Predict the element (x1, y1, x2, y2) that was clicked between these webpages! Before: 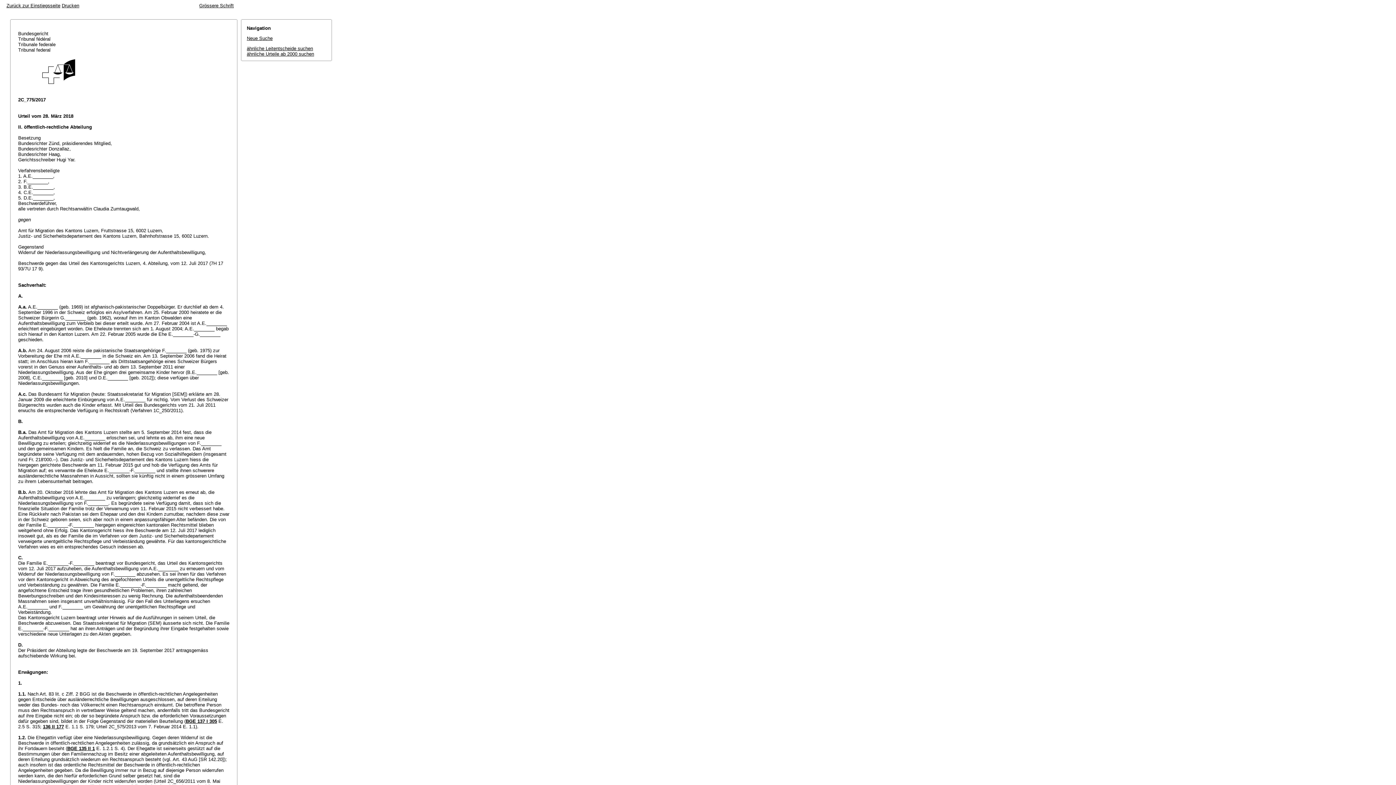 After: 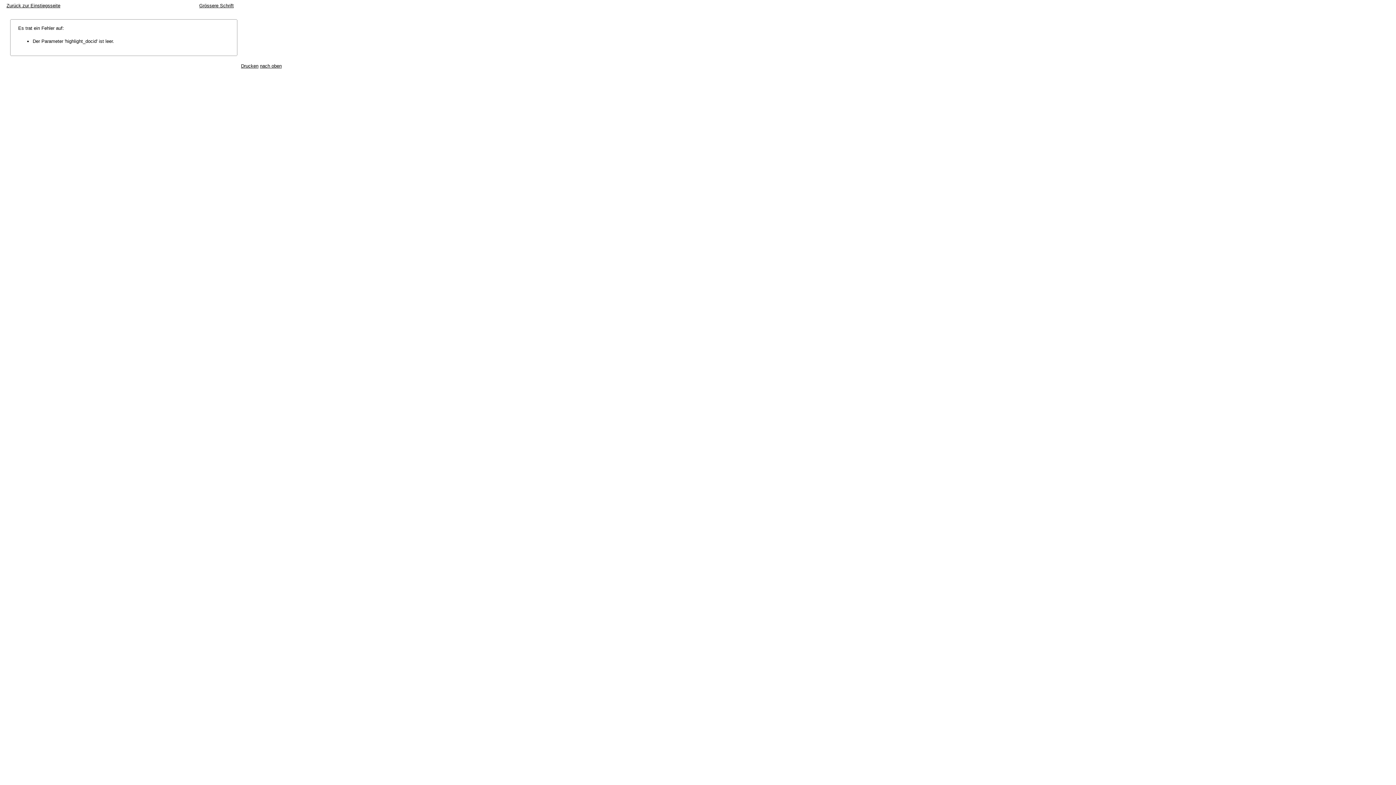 Action: bbox: (246, 45, 313, 51) label: ähnliche Leitentscheide suchen